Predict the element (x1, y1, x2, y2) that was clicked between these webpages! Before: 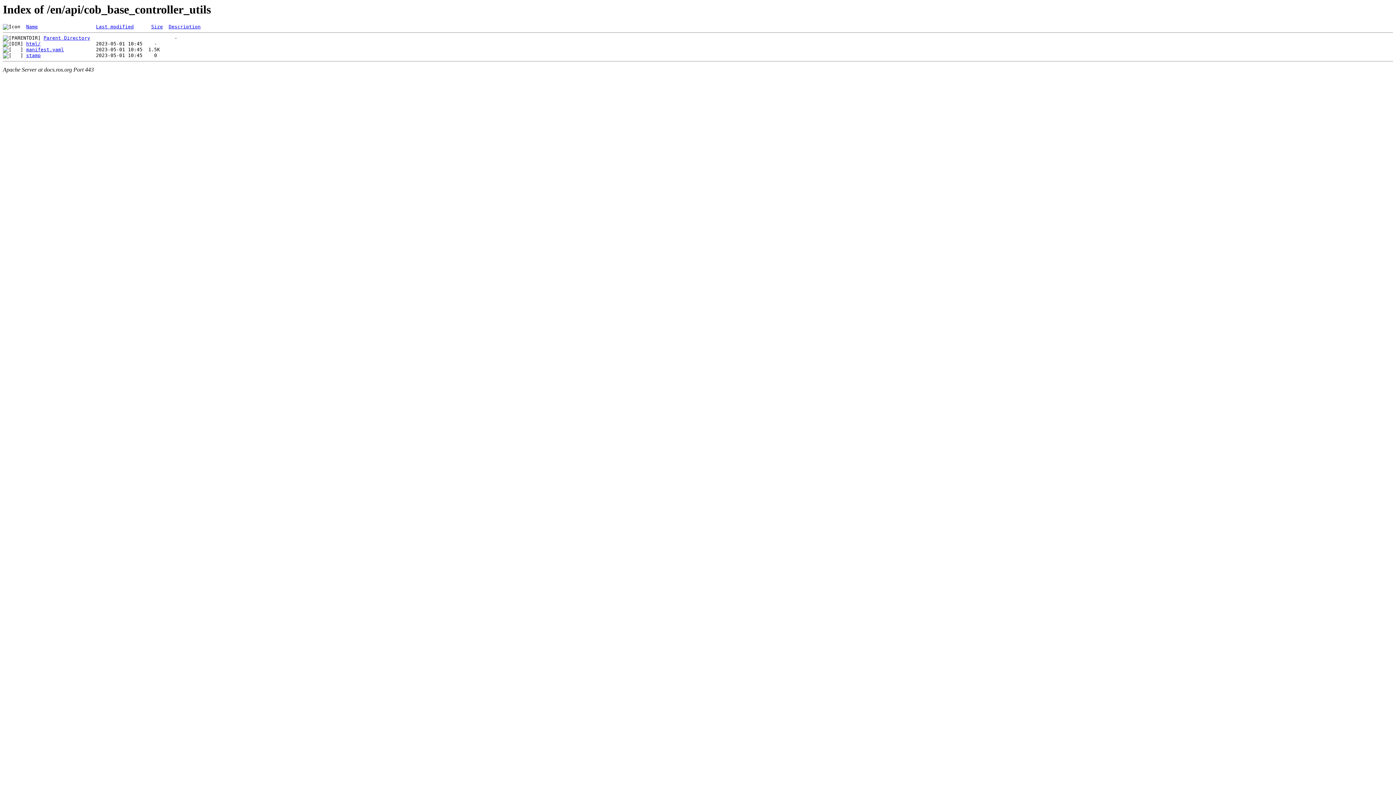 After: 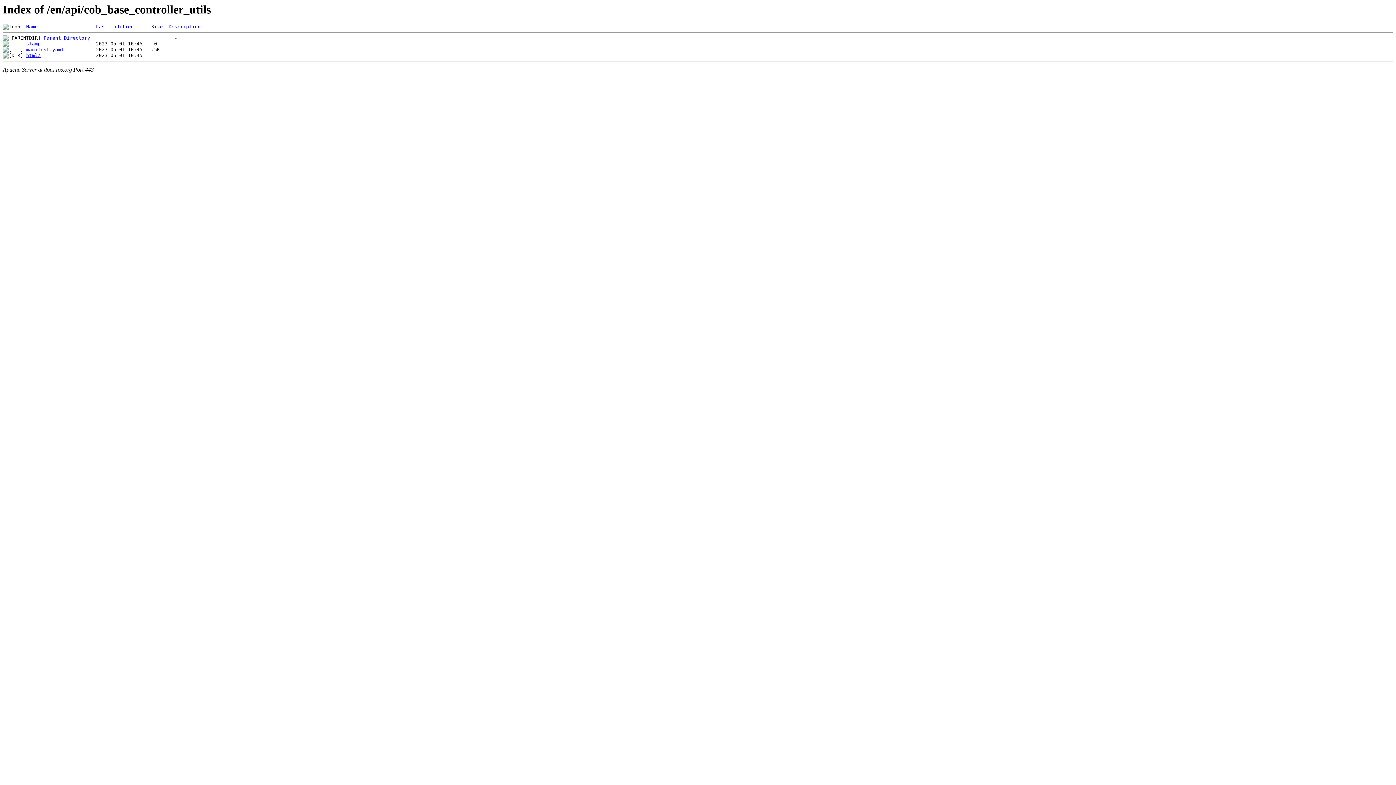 Action: bbox: (168, 24, 200, 29) label: Description